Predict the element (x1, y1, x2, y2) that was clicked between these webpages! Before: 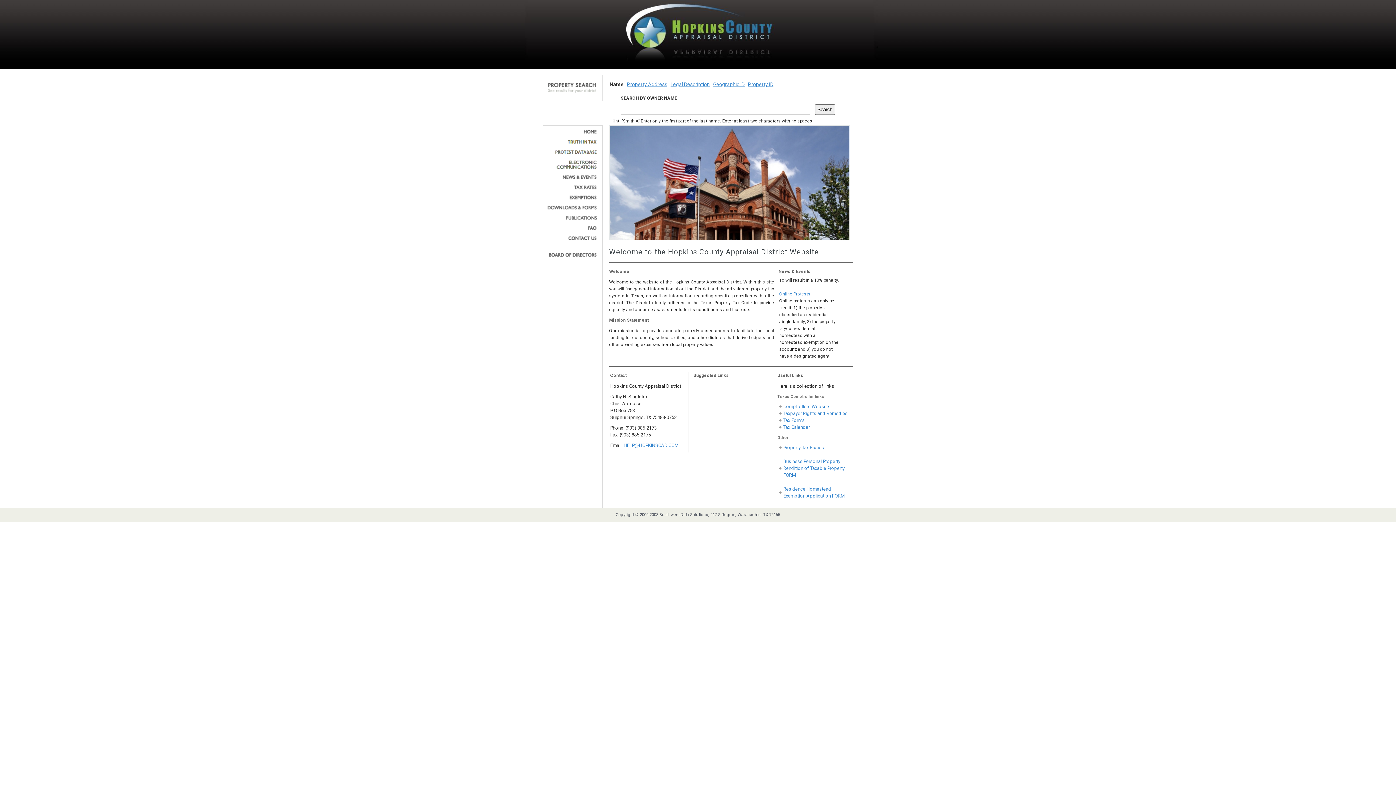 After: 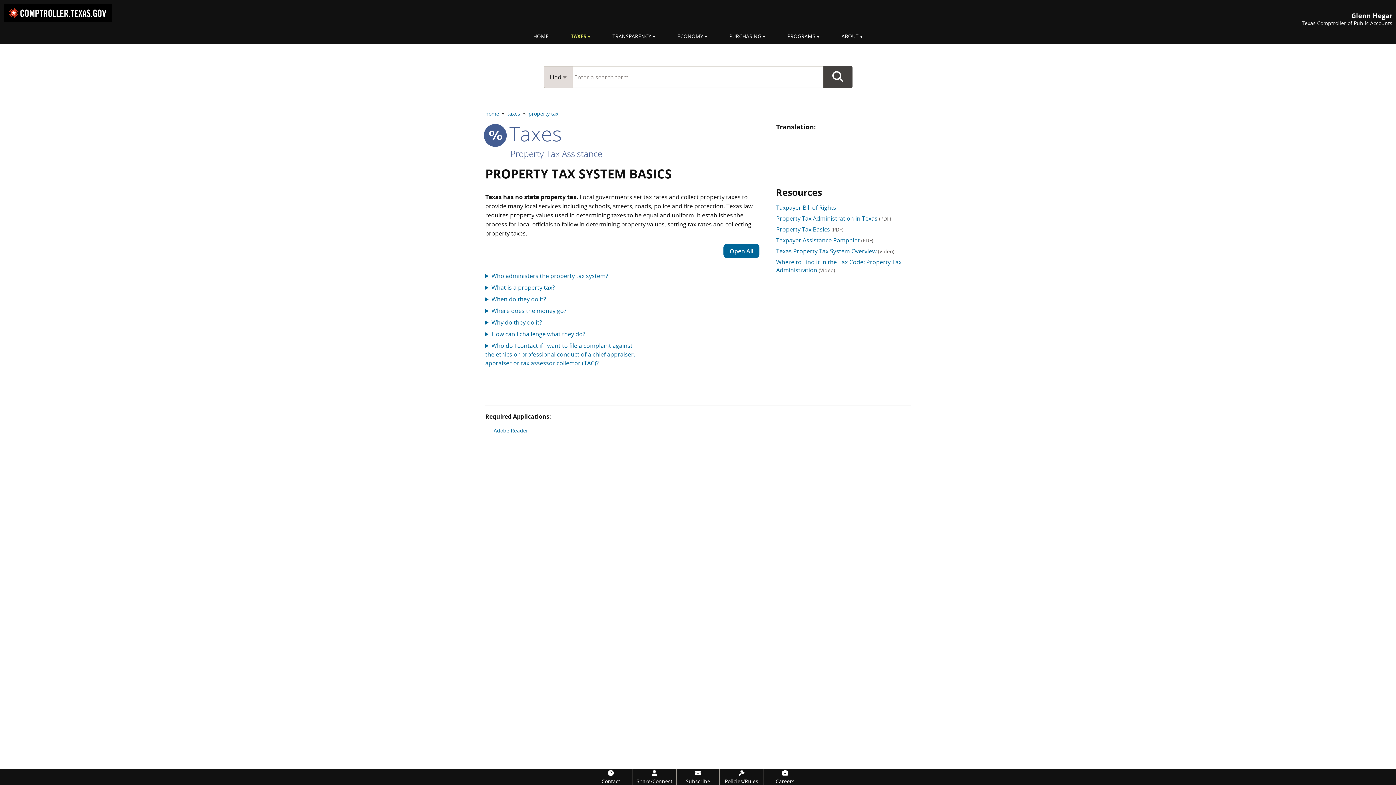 Action: label: Property Tax Basics bbox: (783, 445, 824, 450)